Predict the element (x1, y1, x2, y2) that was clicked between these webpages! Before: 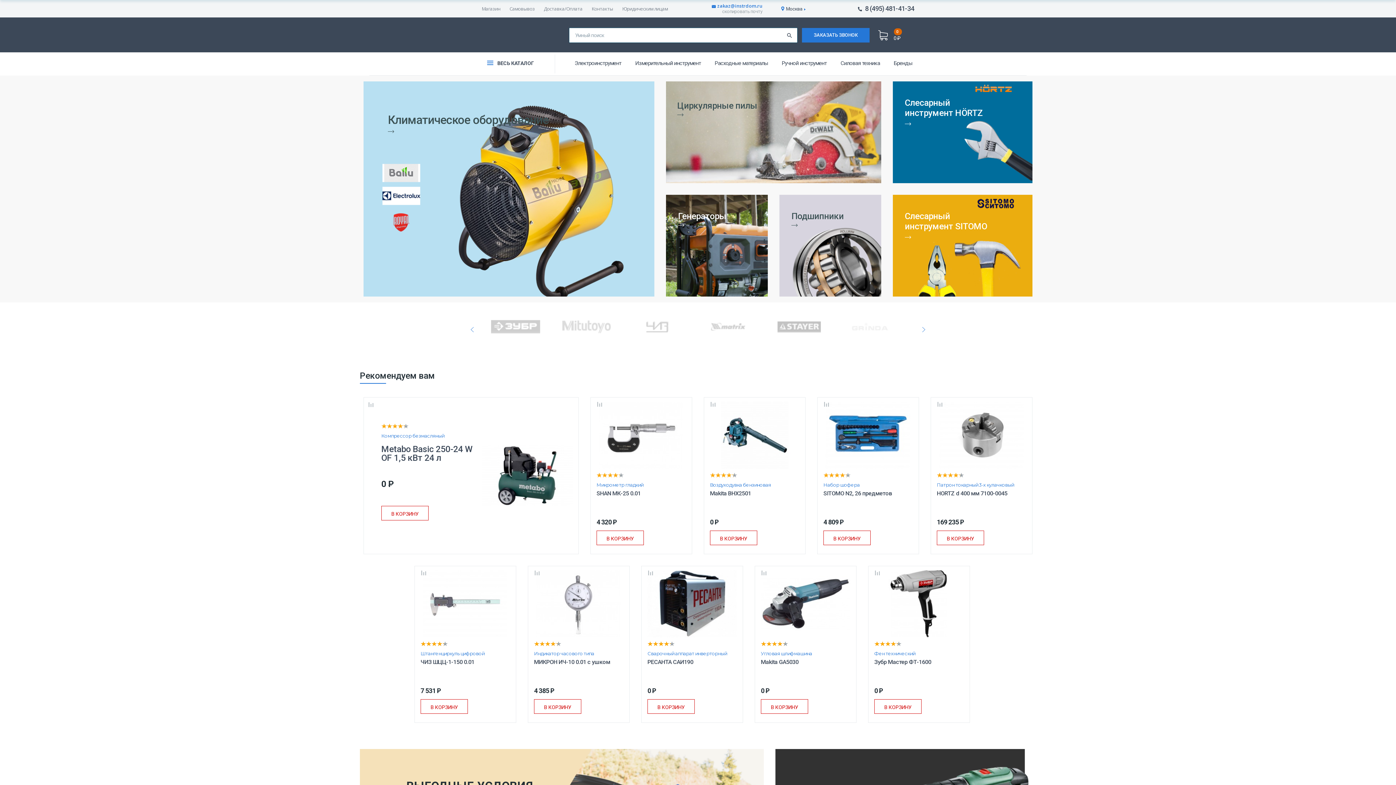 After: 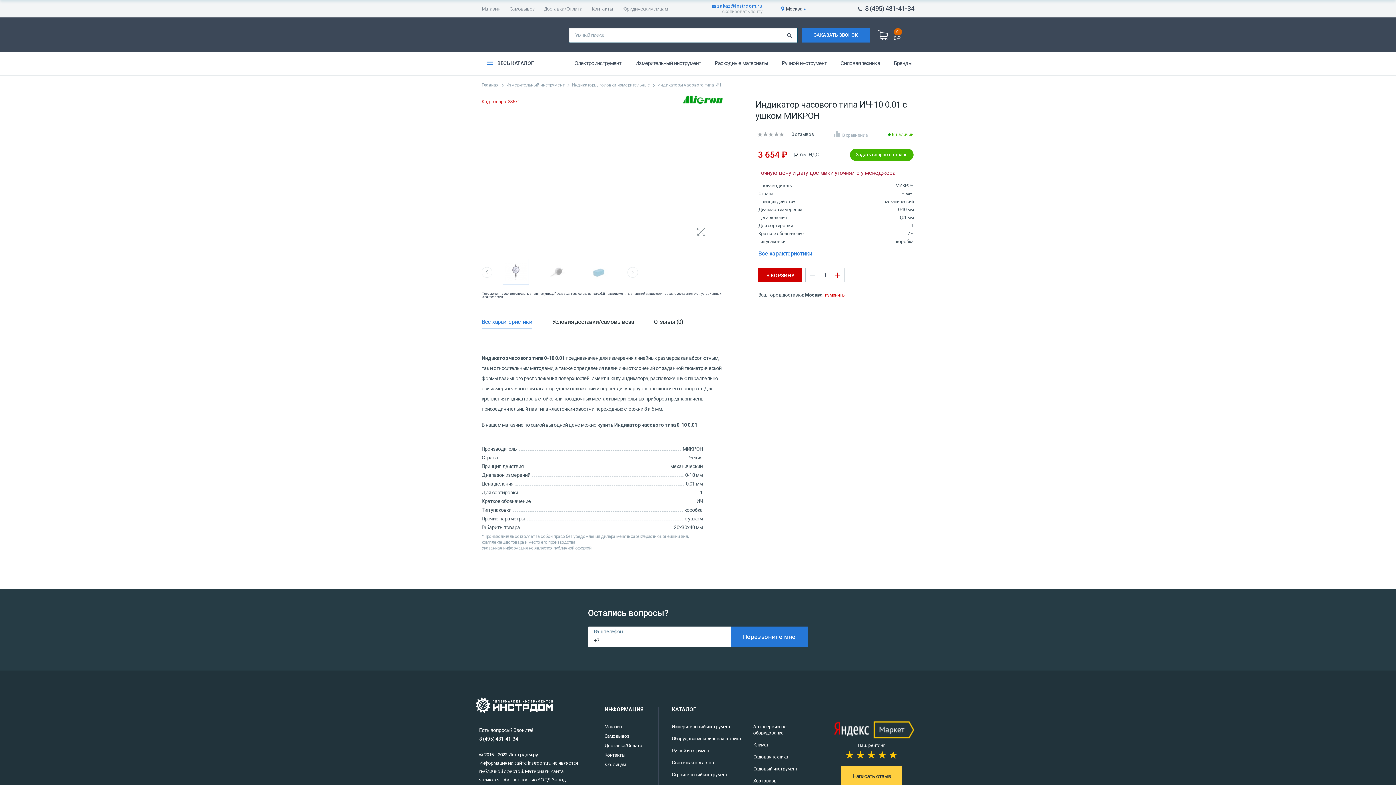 Action: bbox: (528, 566, 629, 722) label: Индикатор часового типа
МИКРОН ИЧ-10 0.01 с ушком
4 385 P
В КОРЗИНУ